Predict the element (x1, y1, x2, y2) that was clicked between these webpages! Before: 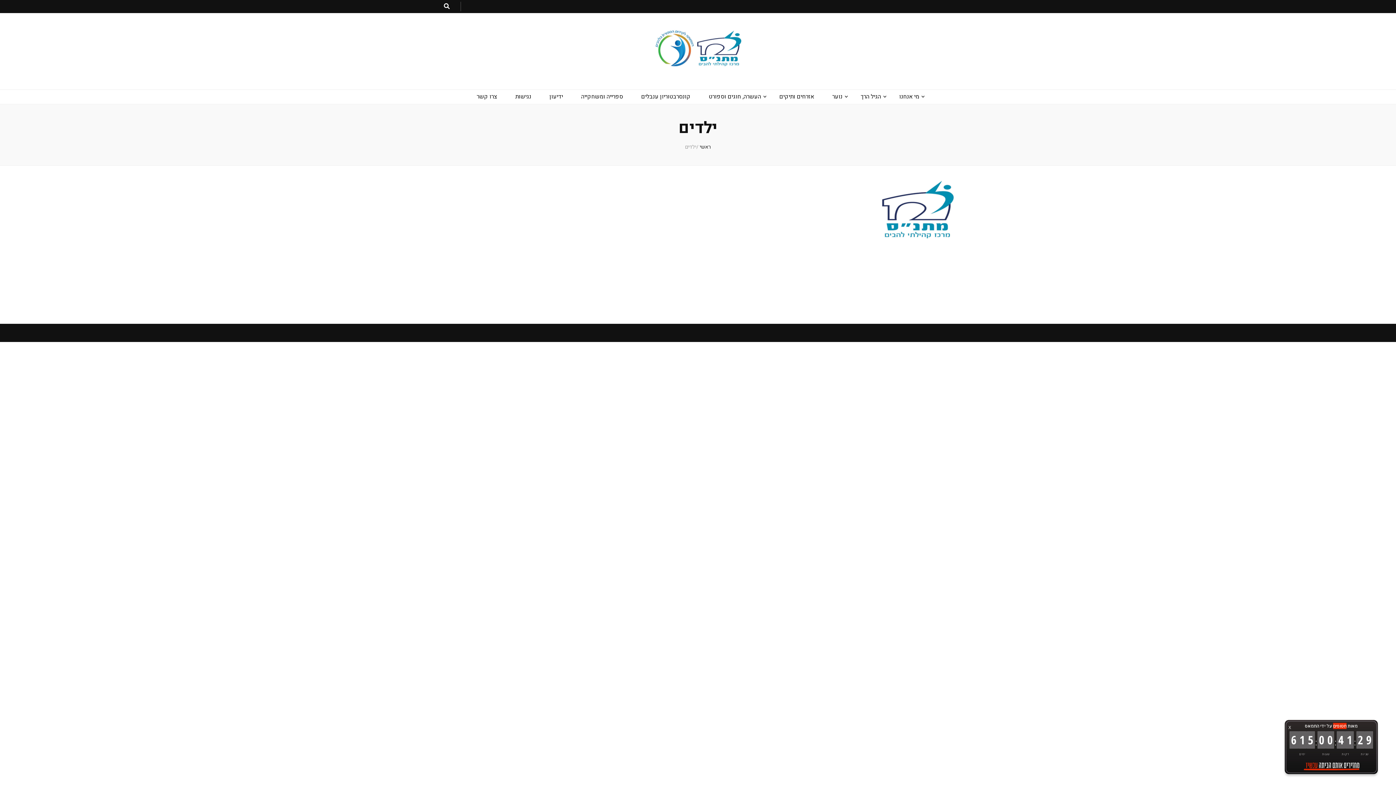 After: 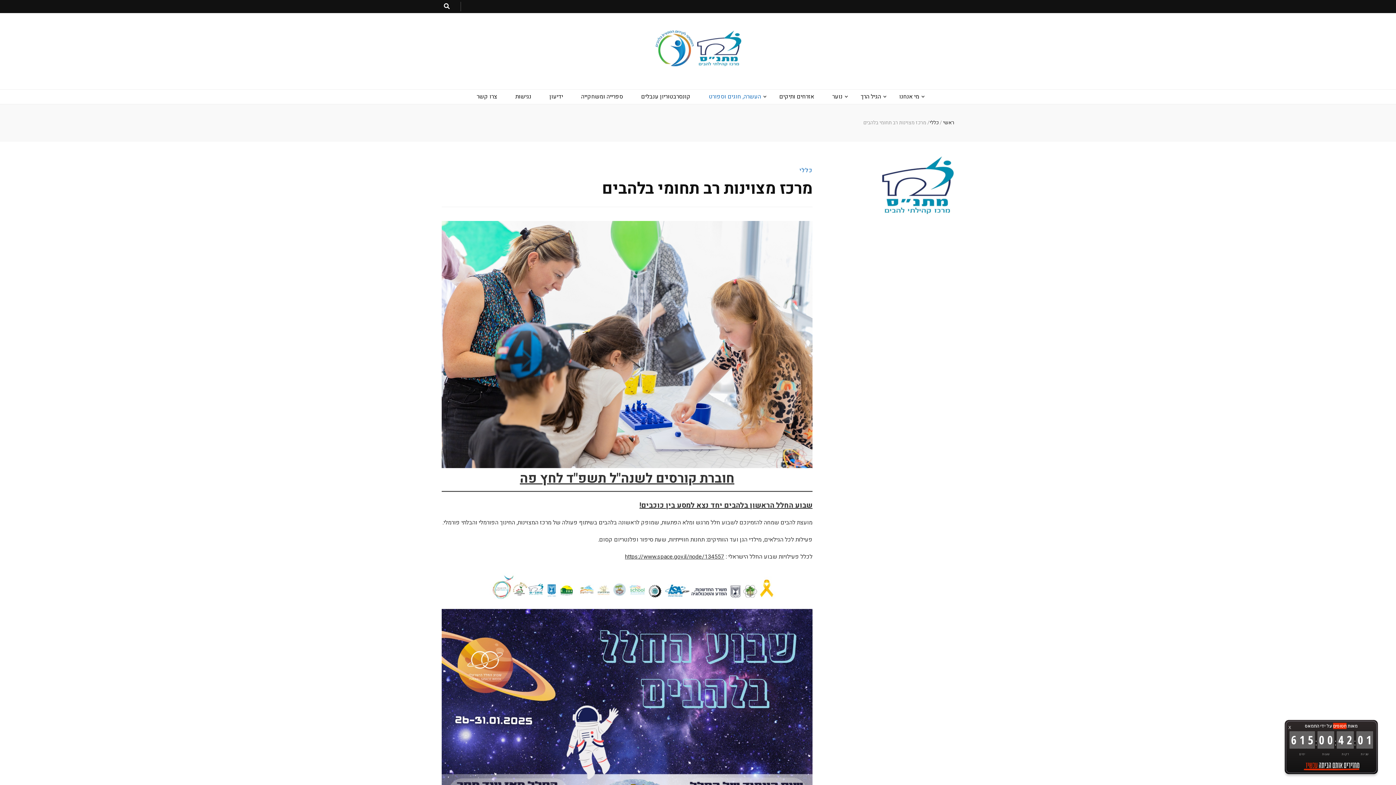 Action: label: מרכז מצוינות רב תחומי בלהבים bbox: (694, 110, 761, 120)